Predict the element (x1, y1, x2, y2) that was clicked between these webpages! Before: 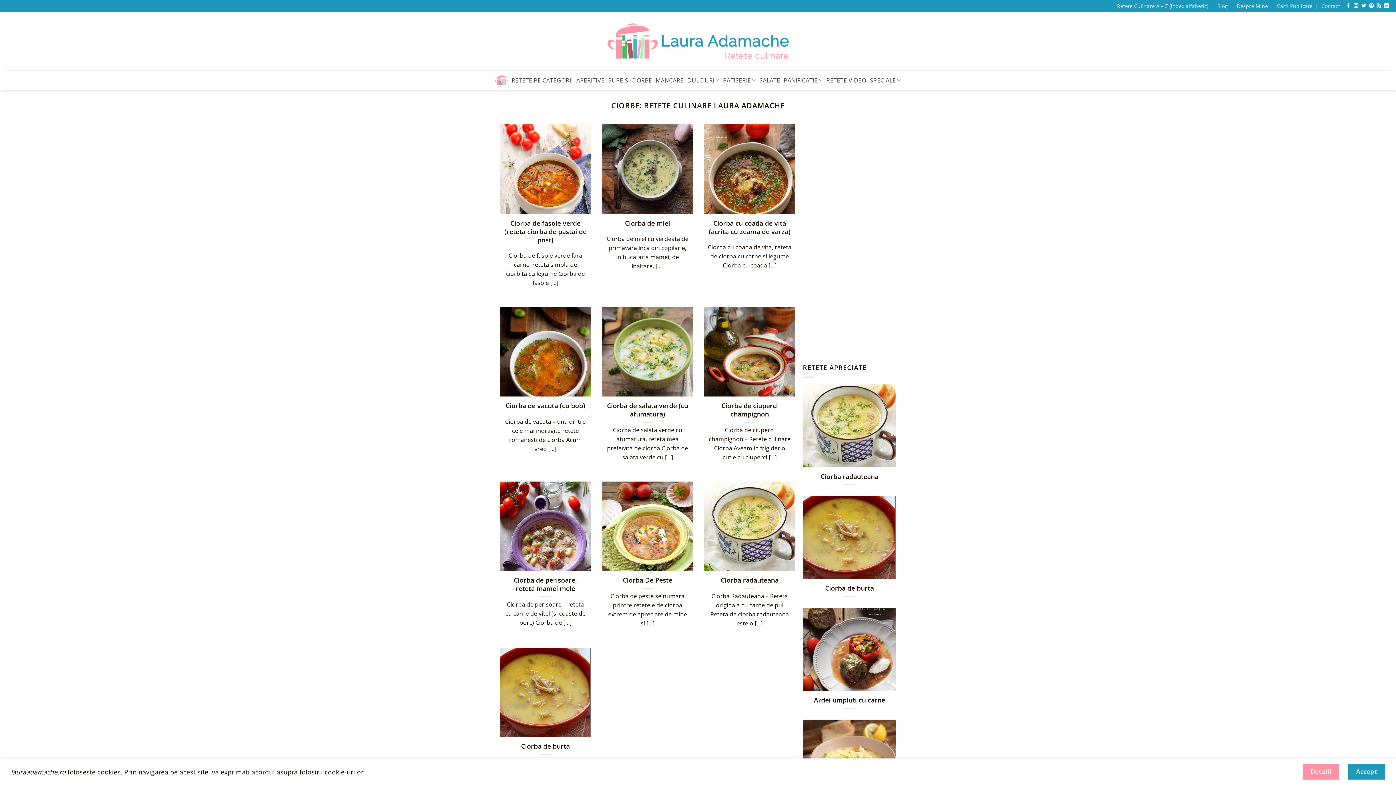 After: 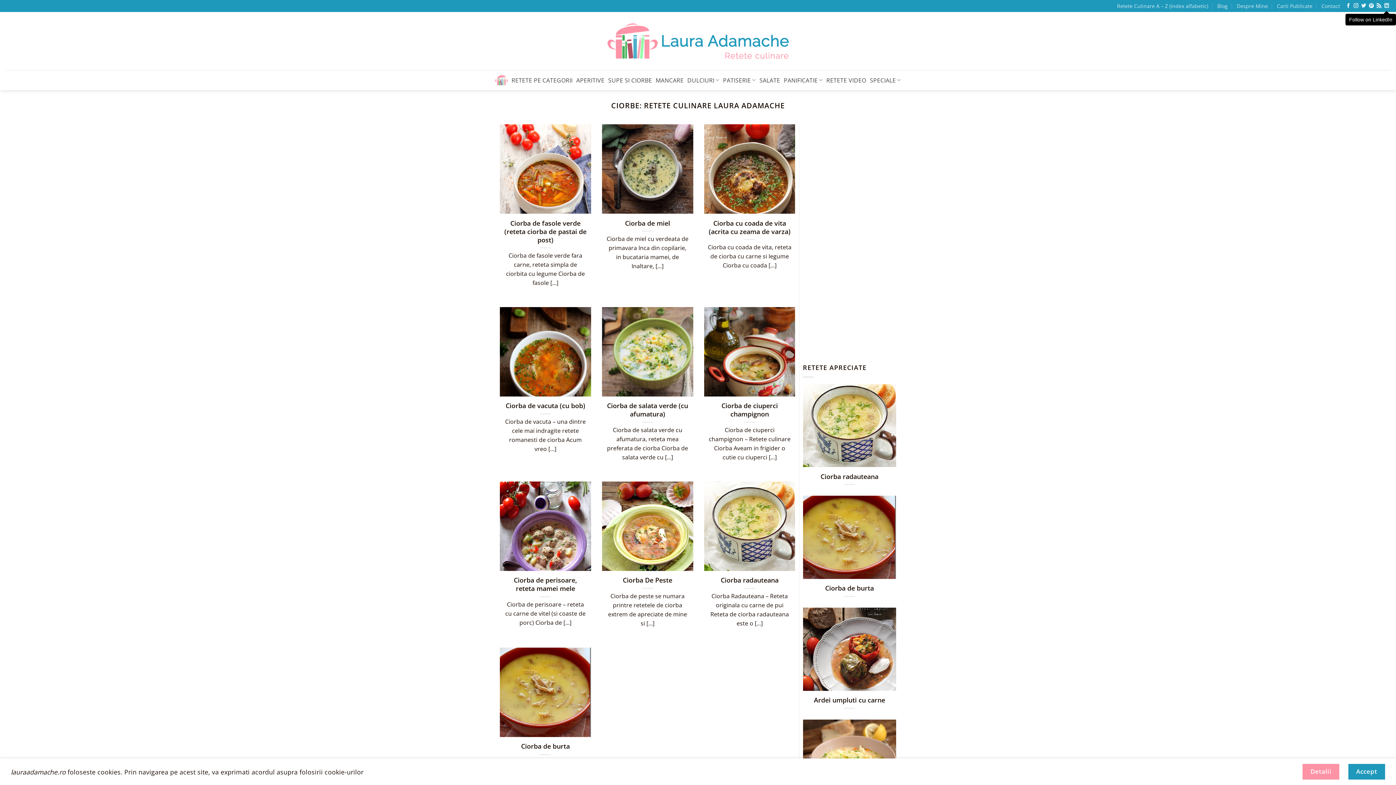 Action: label: Follow on LinkedIn bbox: (1384, 3, 1389, 8)